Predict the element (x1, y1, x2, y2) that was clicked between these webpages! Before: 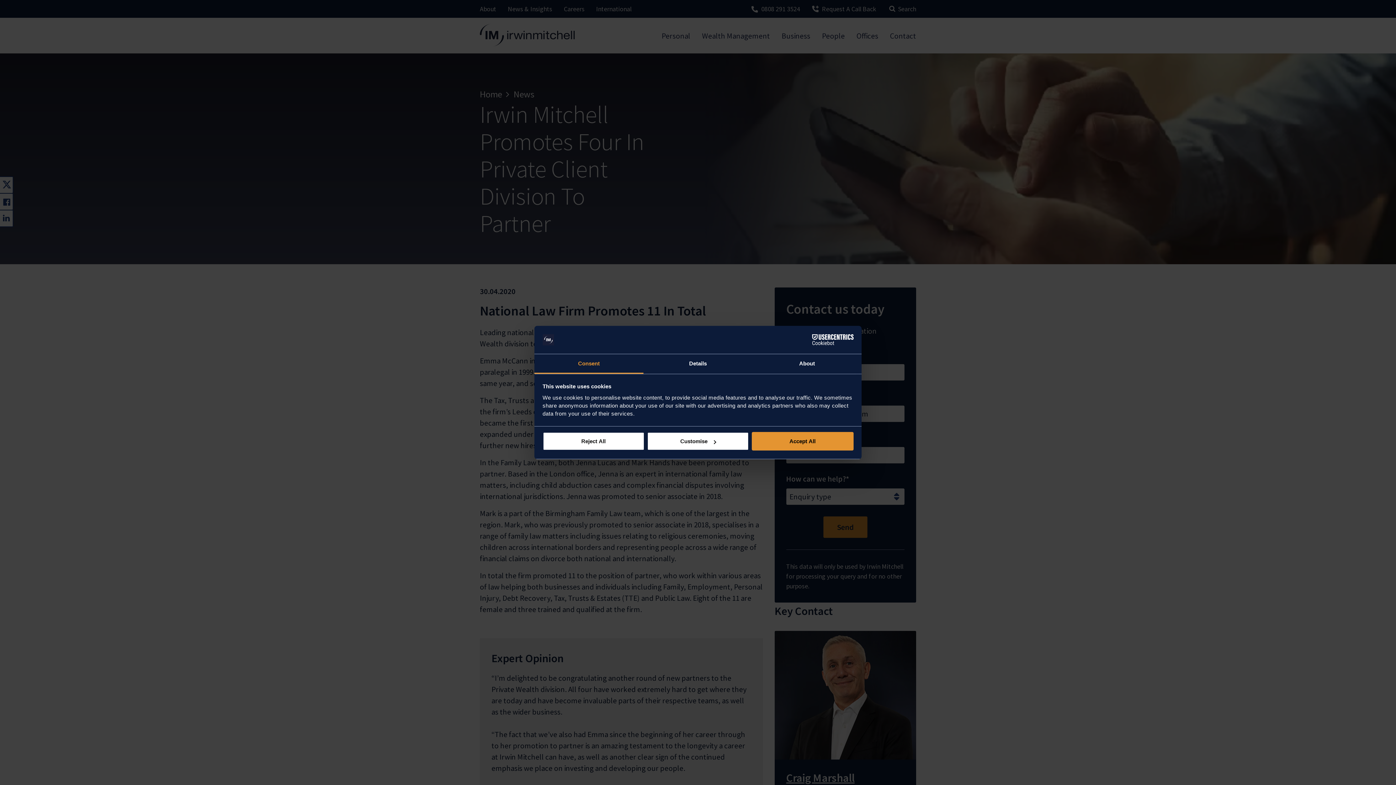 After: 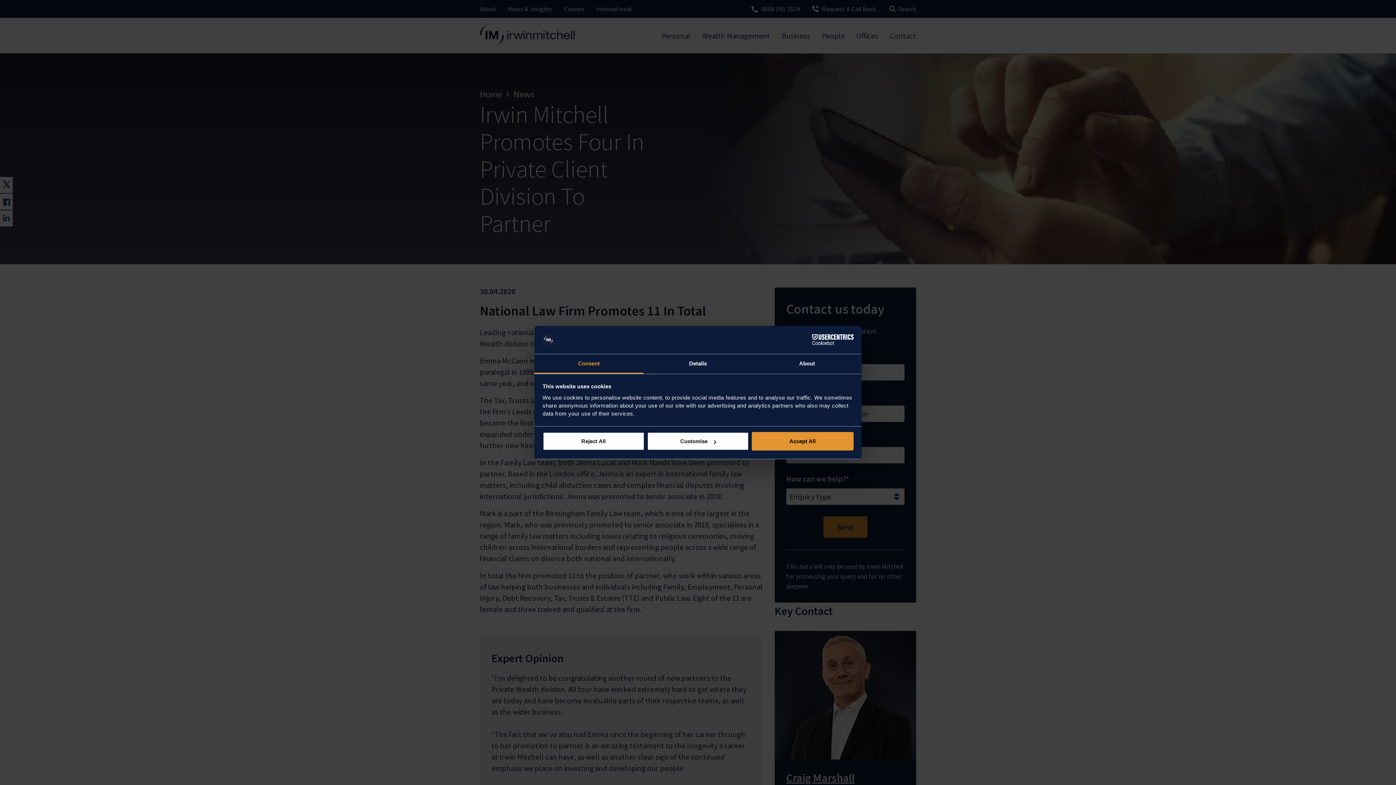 Action: label: Cookiebot - opens in a new window bbox: (790, 334, 853, 345)